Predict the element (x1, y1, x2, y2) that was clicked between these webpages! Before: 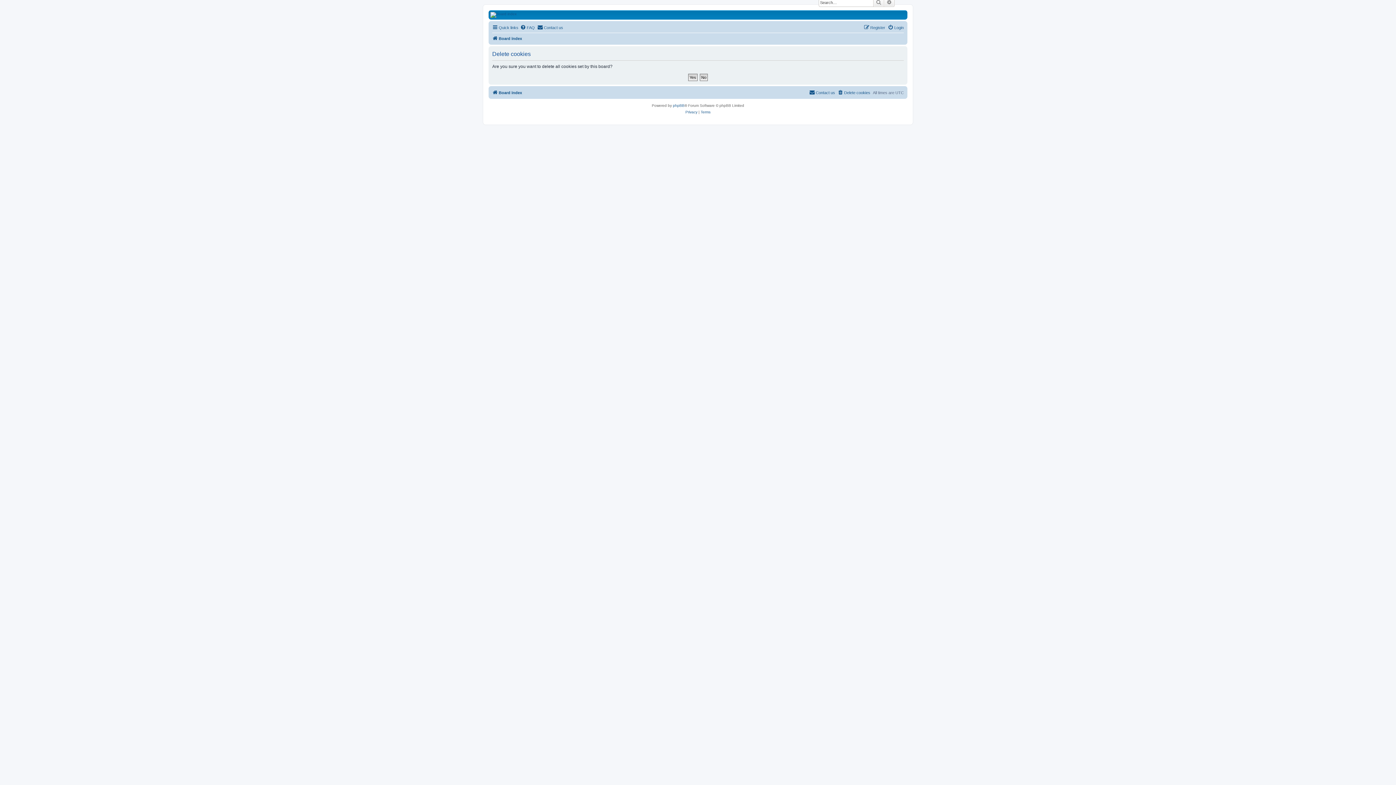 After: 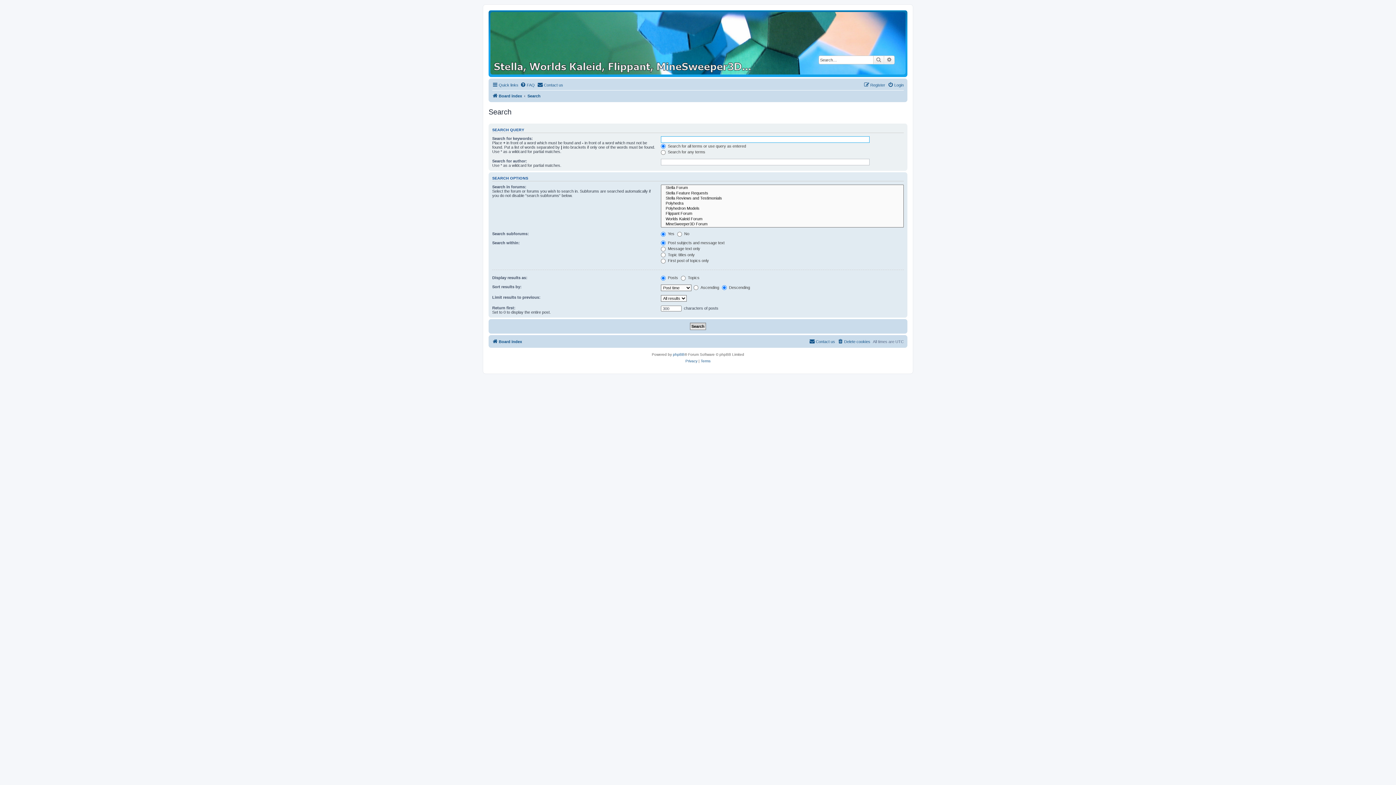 Action: label: Advanced search bbox: (884, -1, 894, 6)